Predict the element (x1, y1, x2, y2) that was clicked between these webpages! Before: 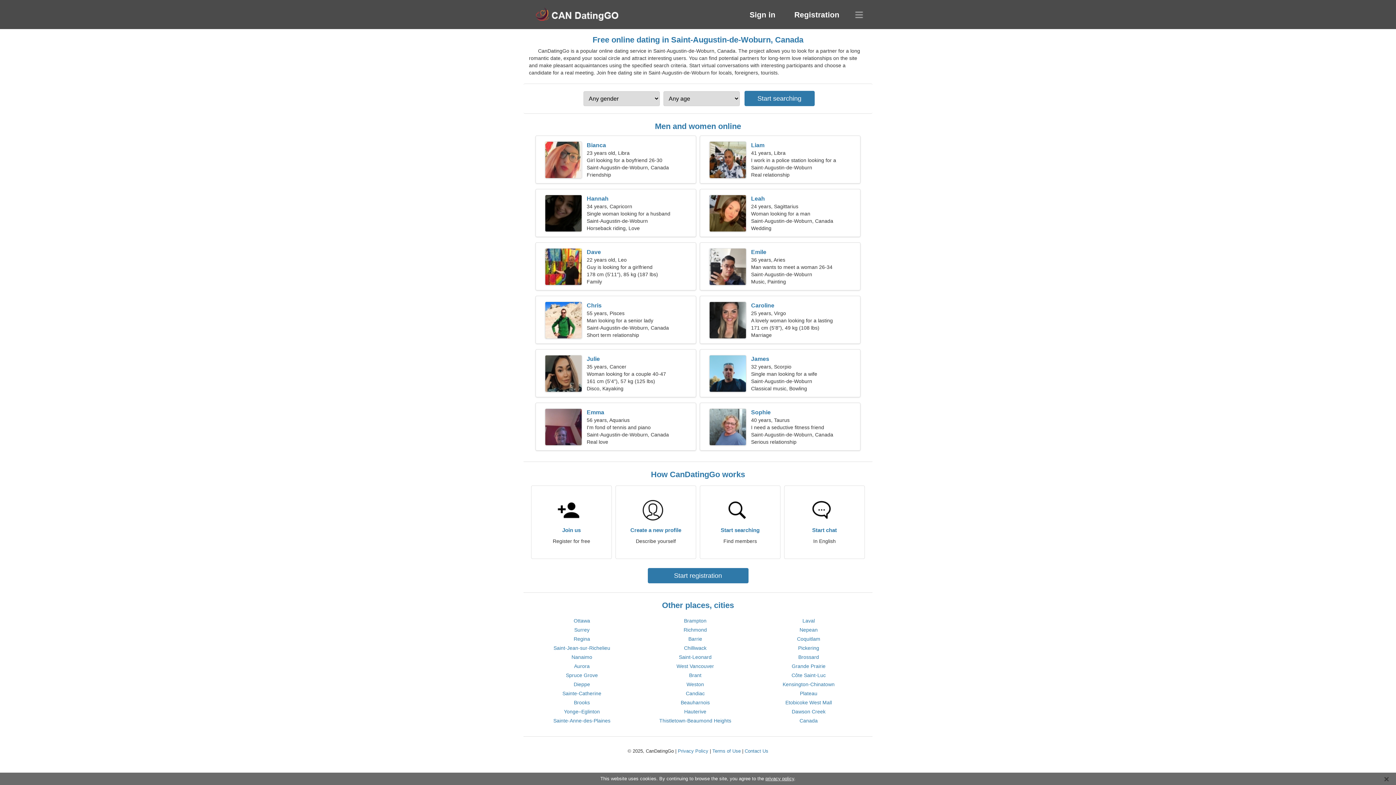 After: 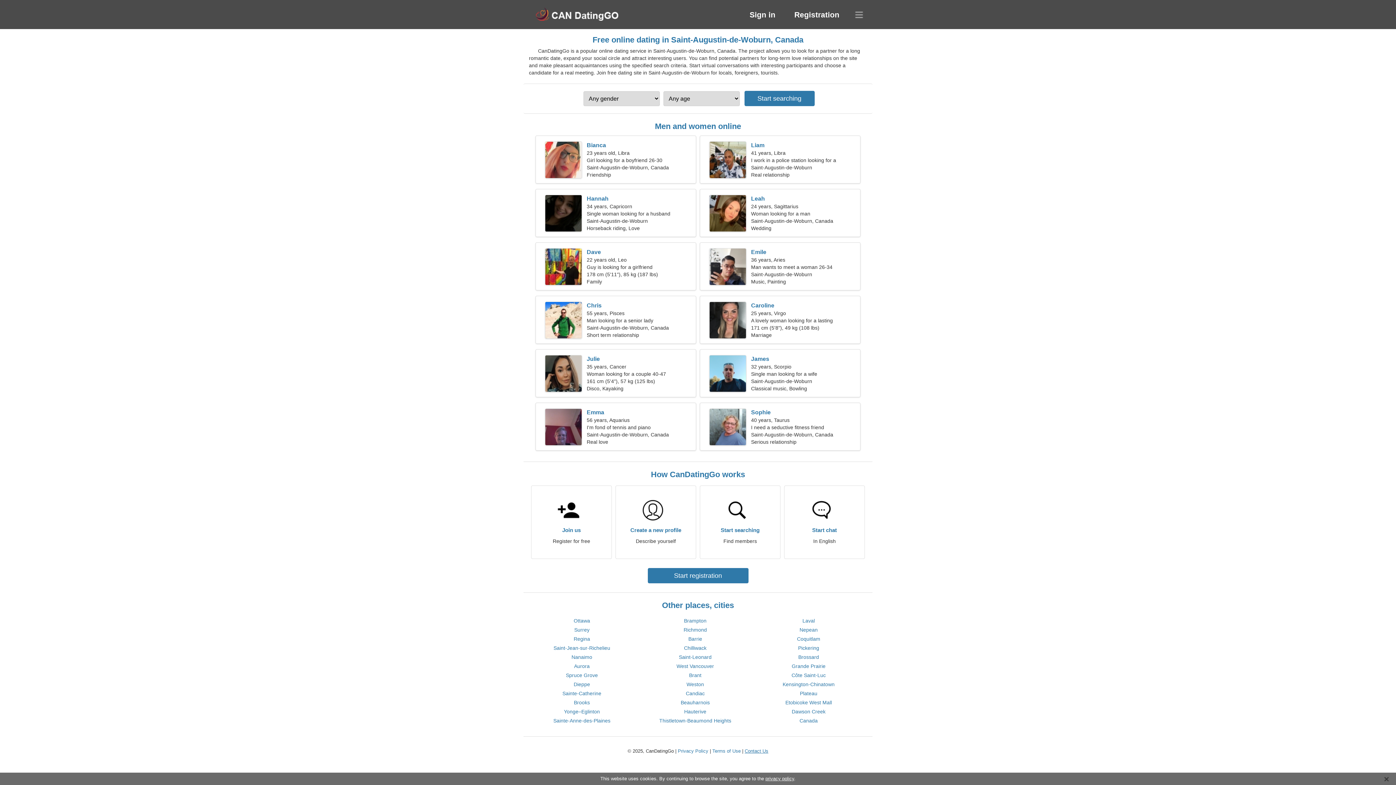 Action: bbox: (744, 748, 768, 754) label: Contact Us